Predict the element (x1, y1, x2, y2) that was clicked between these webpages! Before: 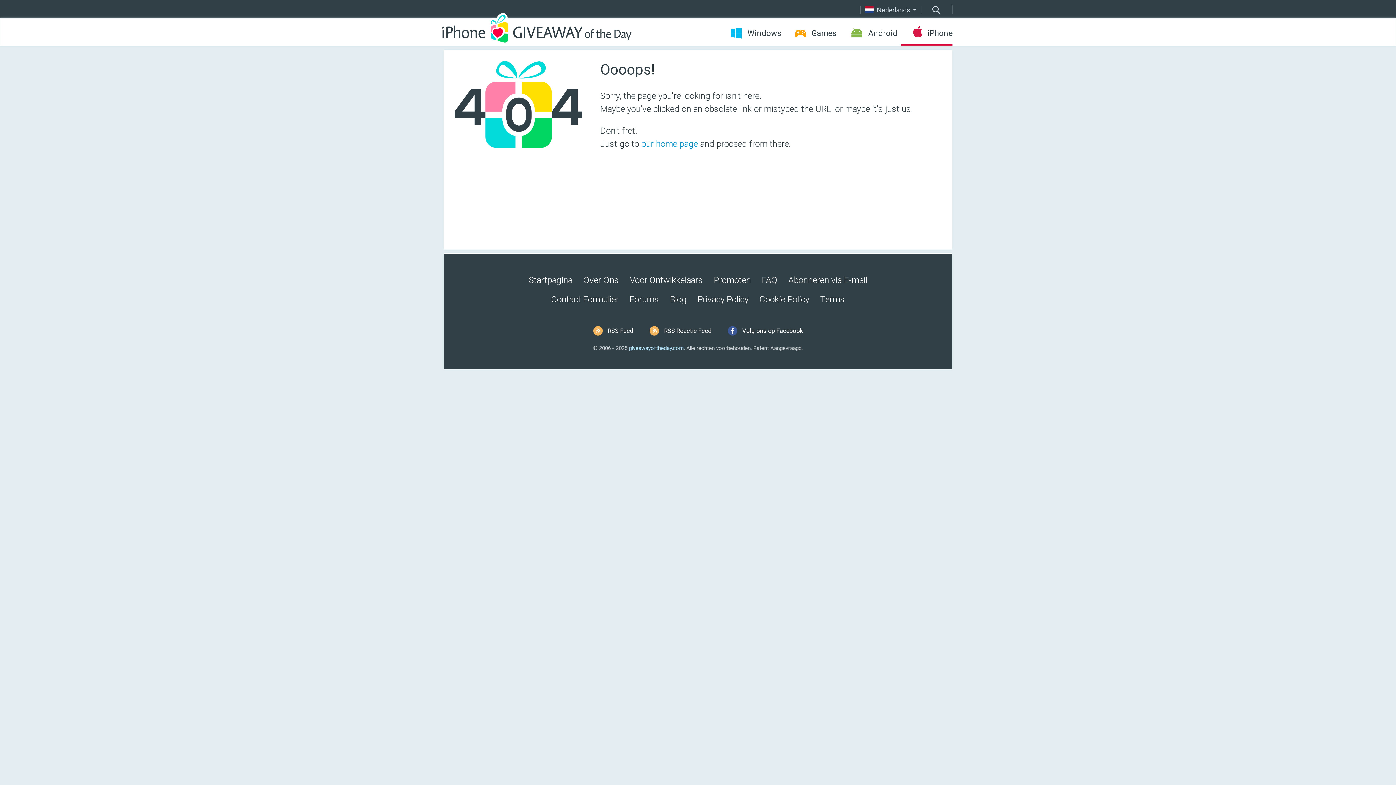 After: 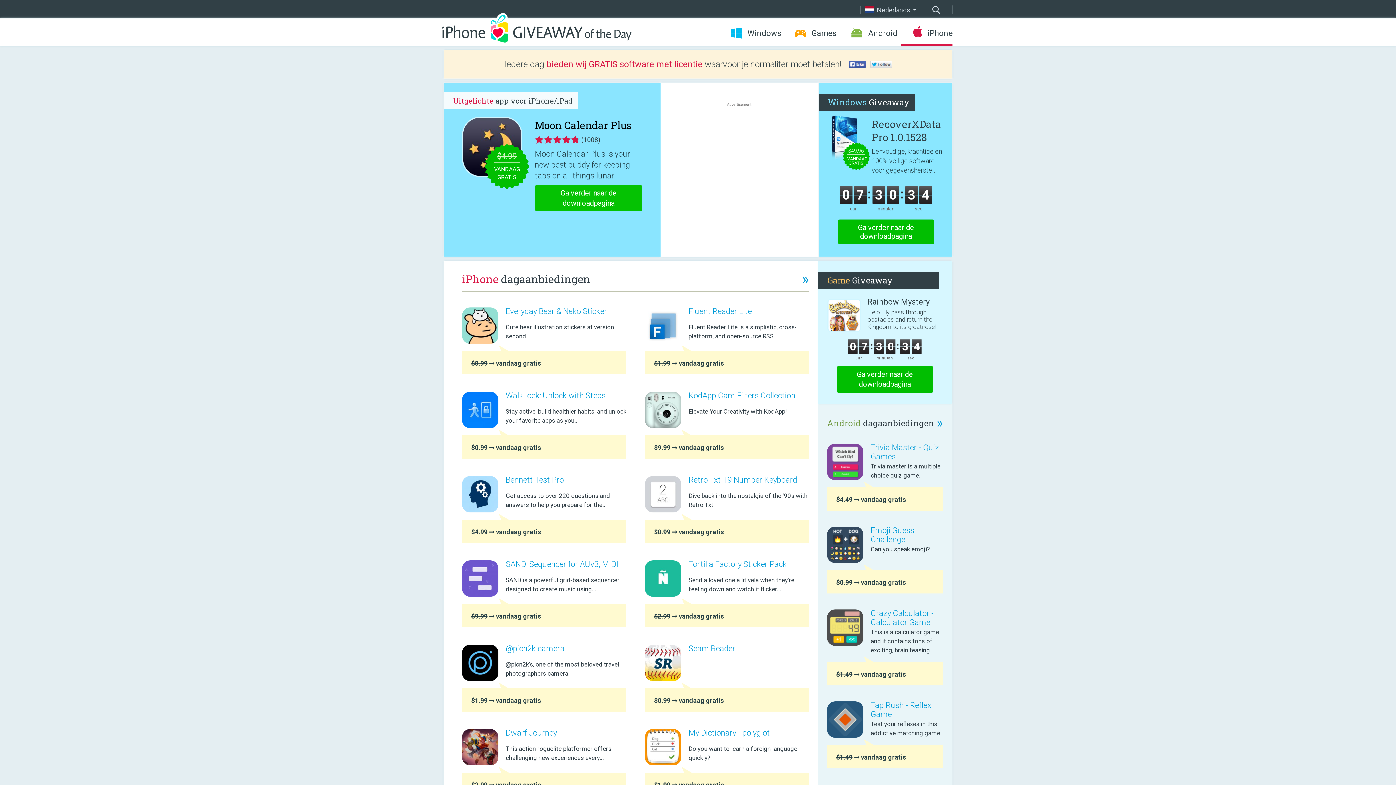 Action: label: iPhone bbox: (901, 28, 952, 38)